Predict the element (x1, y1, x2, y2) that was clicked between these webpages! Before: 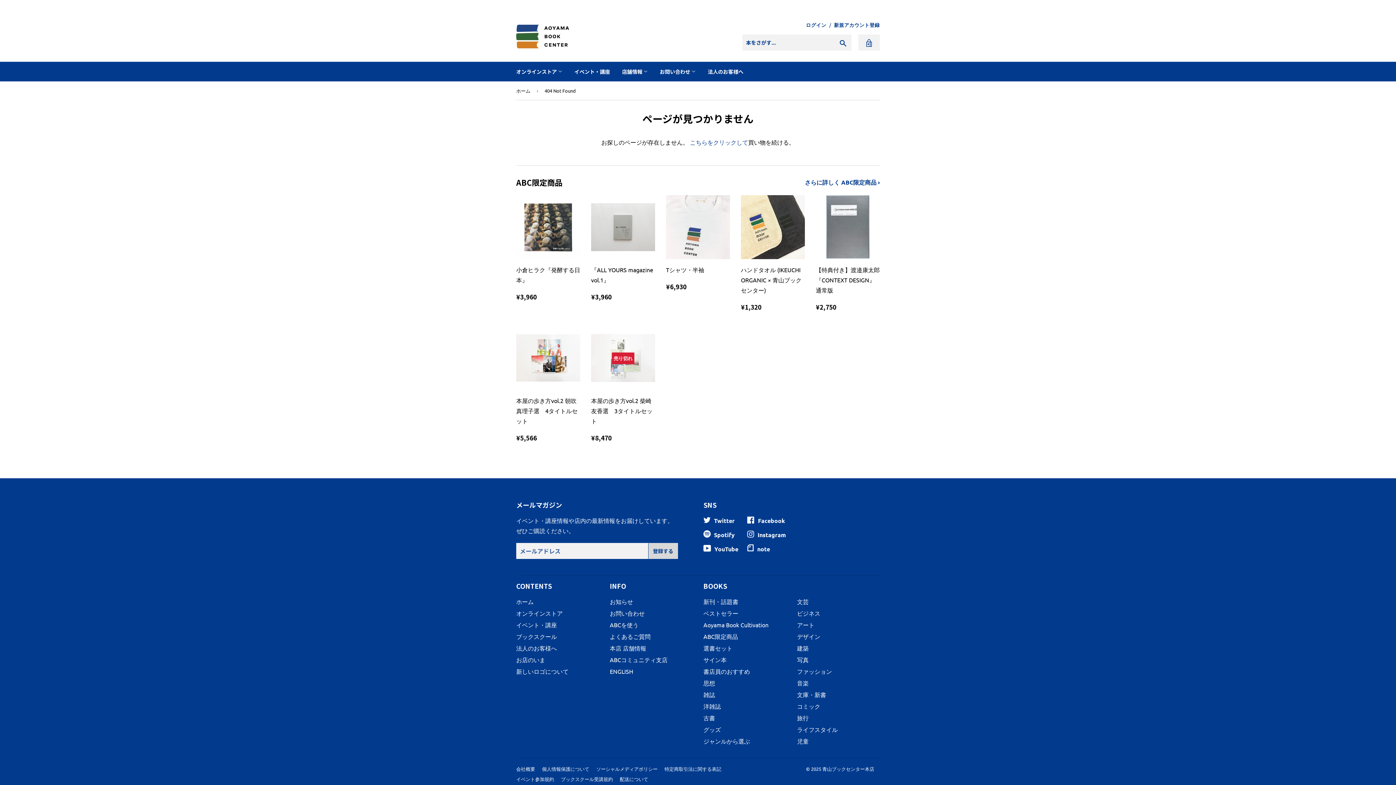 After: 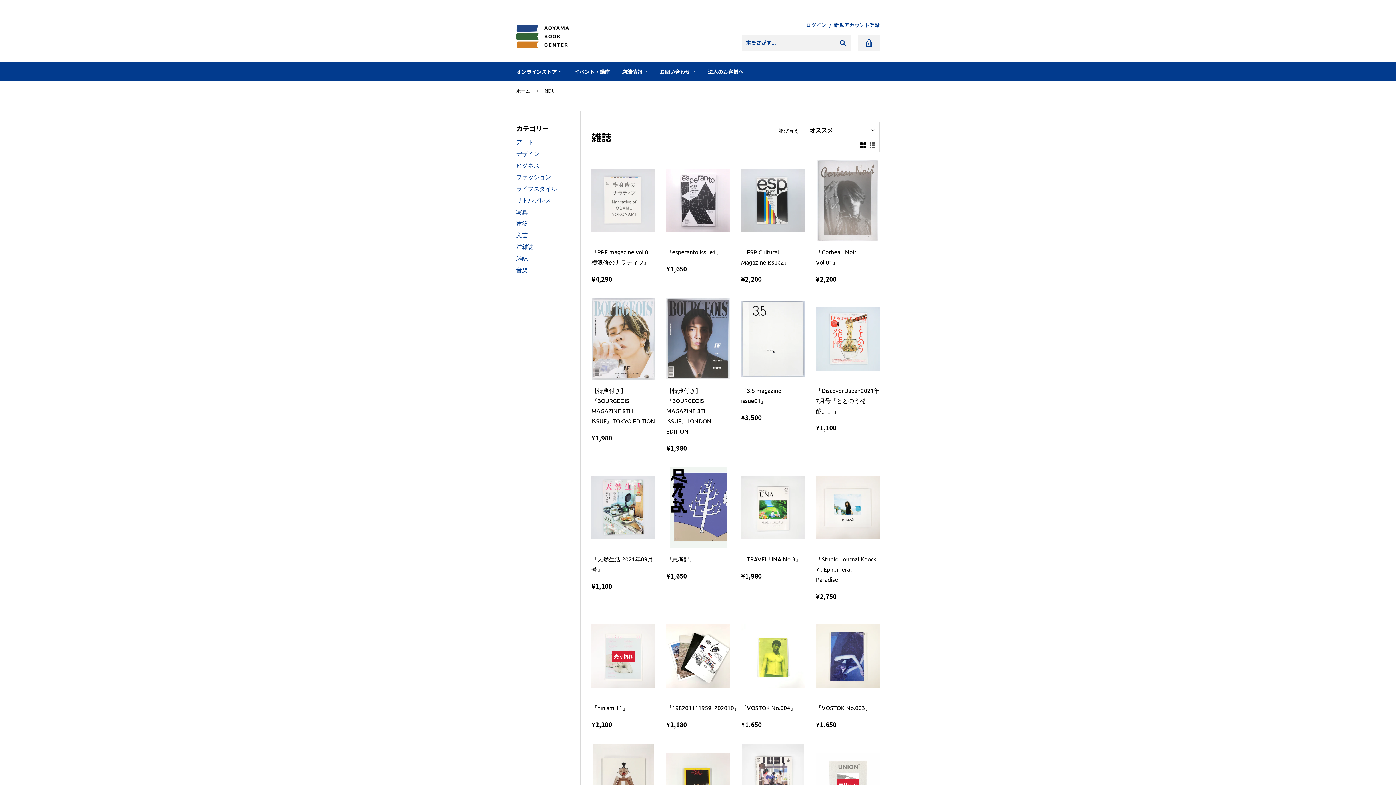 Action: label: 雑誌 bbox: (703, 691, 715, 698)